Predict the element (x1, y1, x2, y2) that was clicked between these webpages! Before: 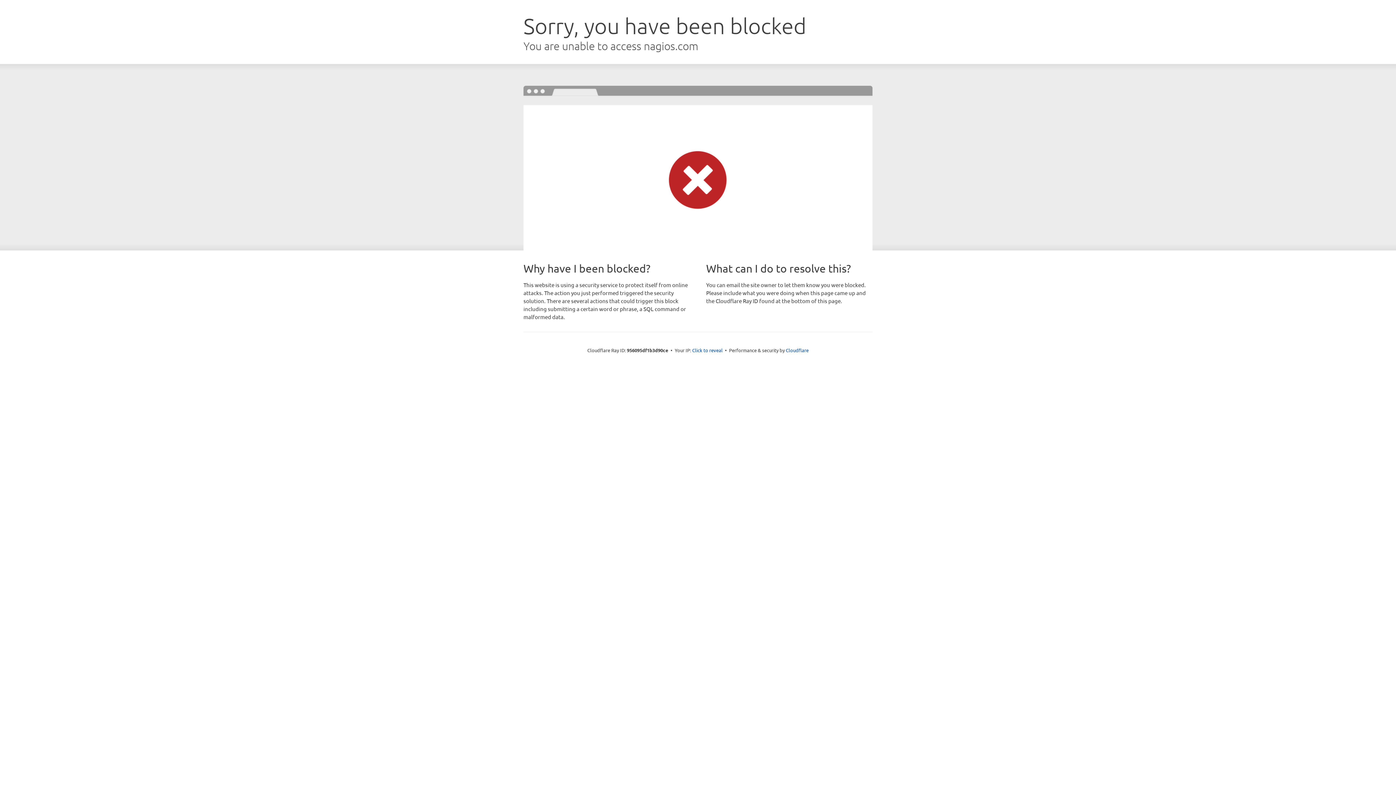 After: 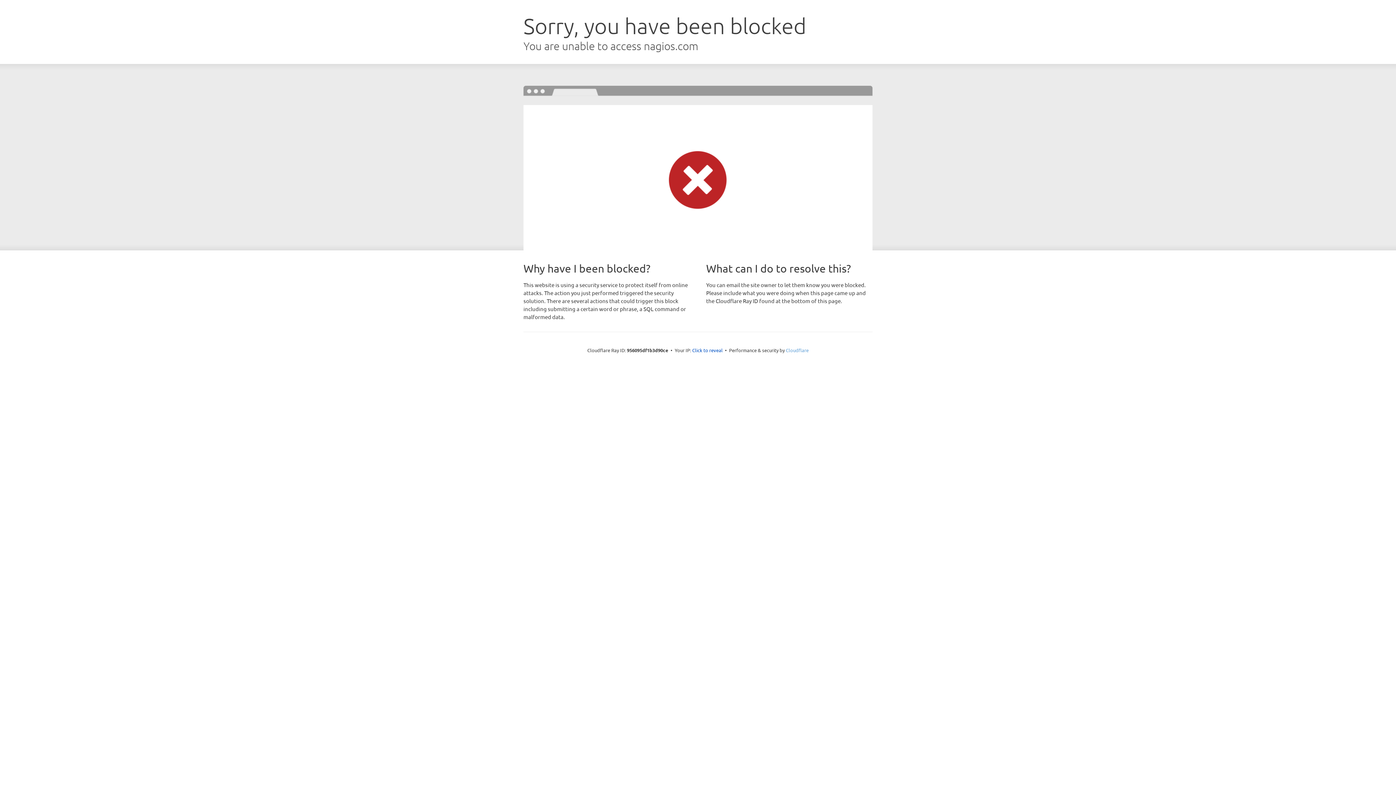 Action: label: Cloudflare bbox: (786, 347, 808, 353)